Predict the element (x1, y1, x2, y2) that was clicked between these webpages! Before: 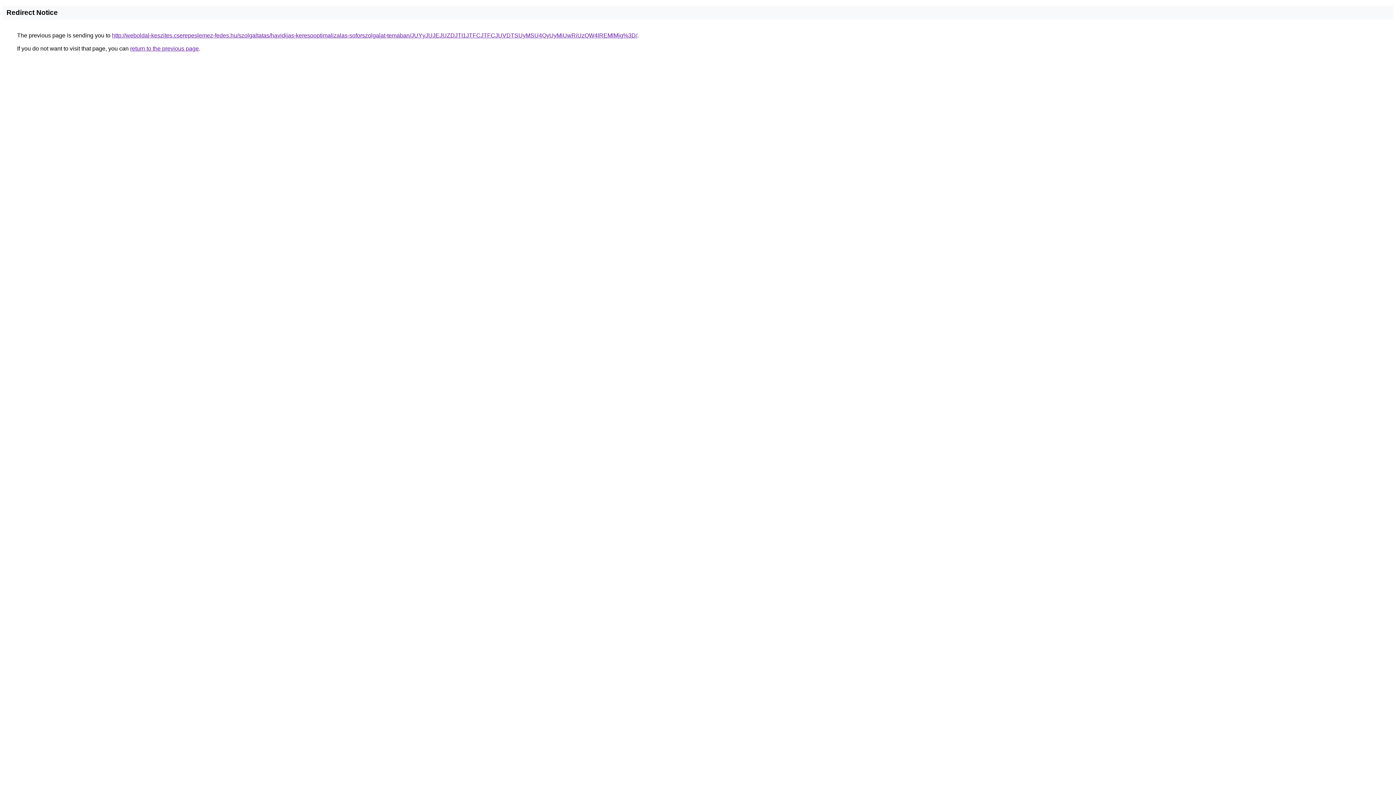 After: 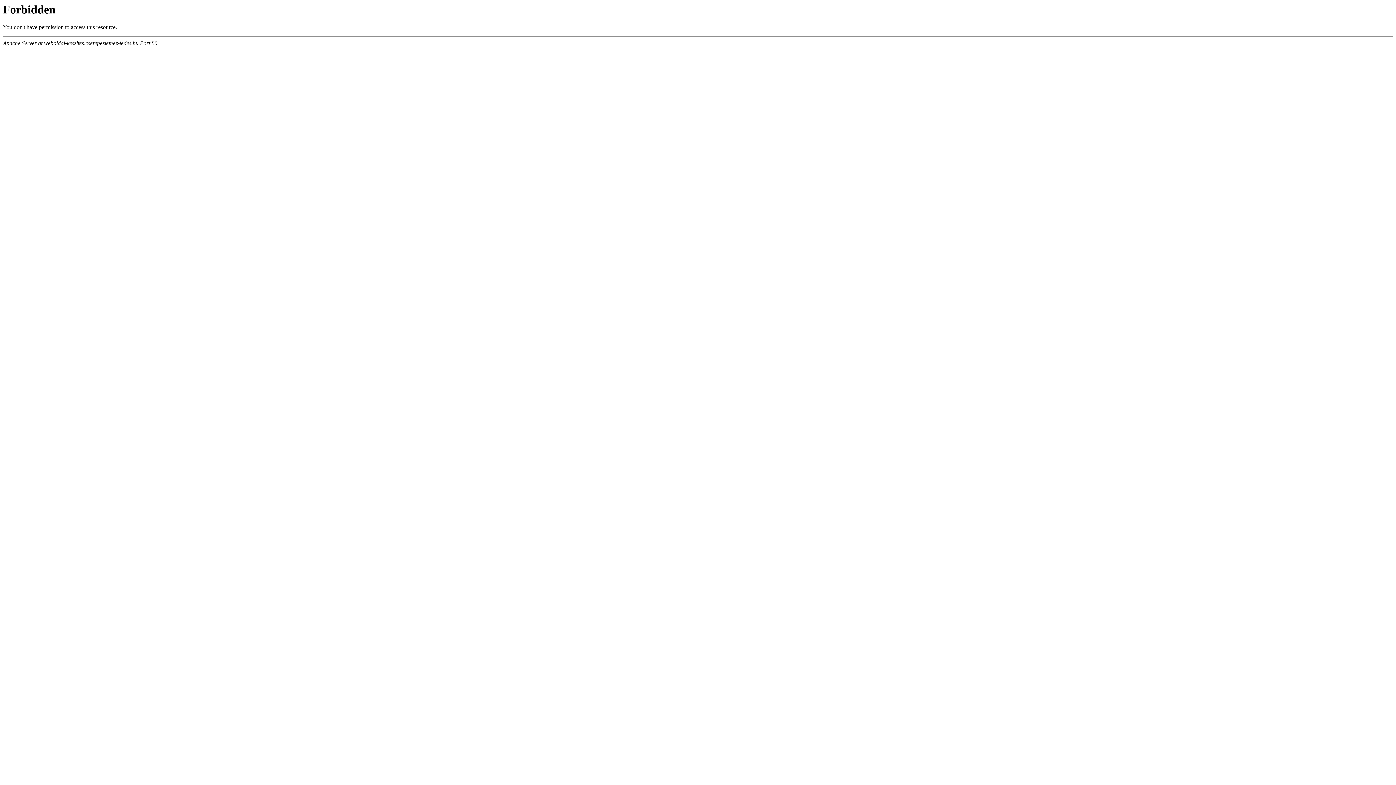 Action: bbox: (112, 32, 637, 38) label: http://weboldal-keszites.cserepeslemez-fedes.hu/szolgaltatas/havidijas-keresooptimalizalas-soforszolgalat-temaban/JUYyJUJEJUZDJTI1JTFCJTFCJUVDTSUyMSU4QyUyMiUwRiUzQW4lREMlMjg%3D/